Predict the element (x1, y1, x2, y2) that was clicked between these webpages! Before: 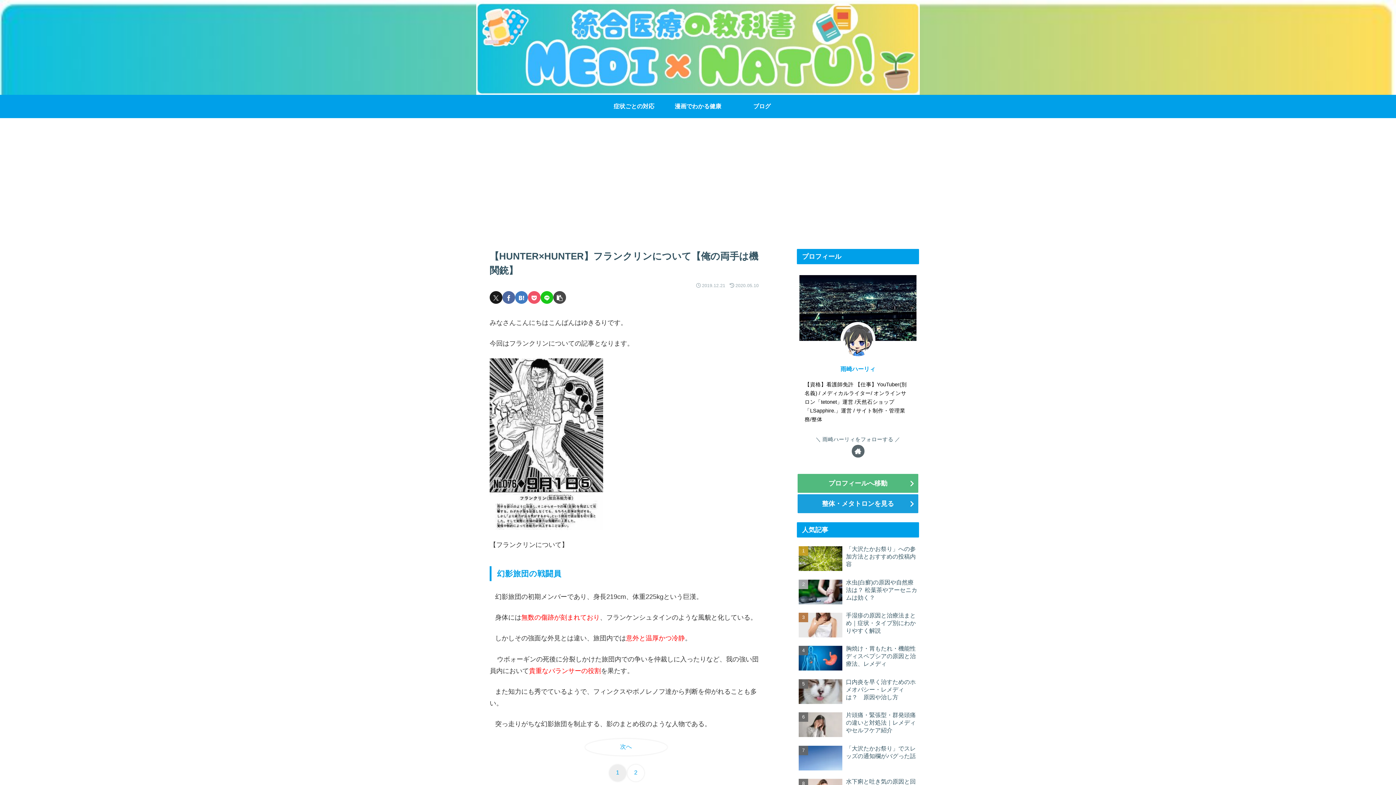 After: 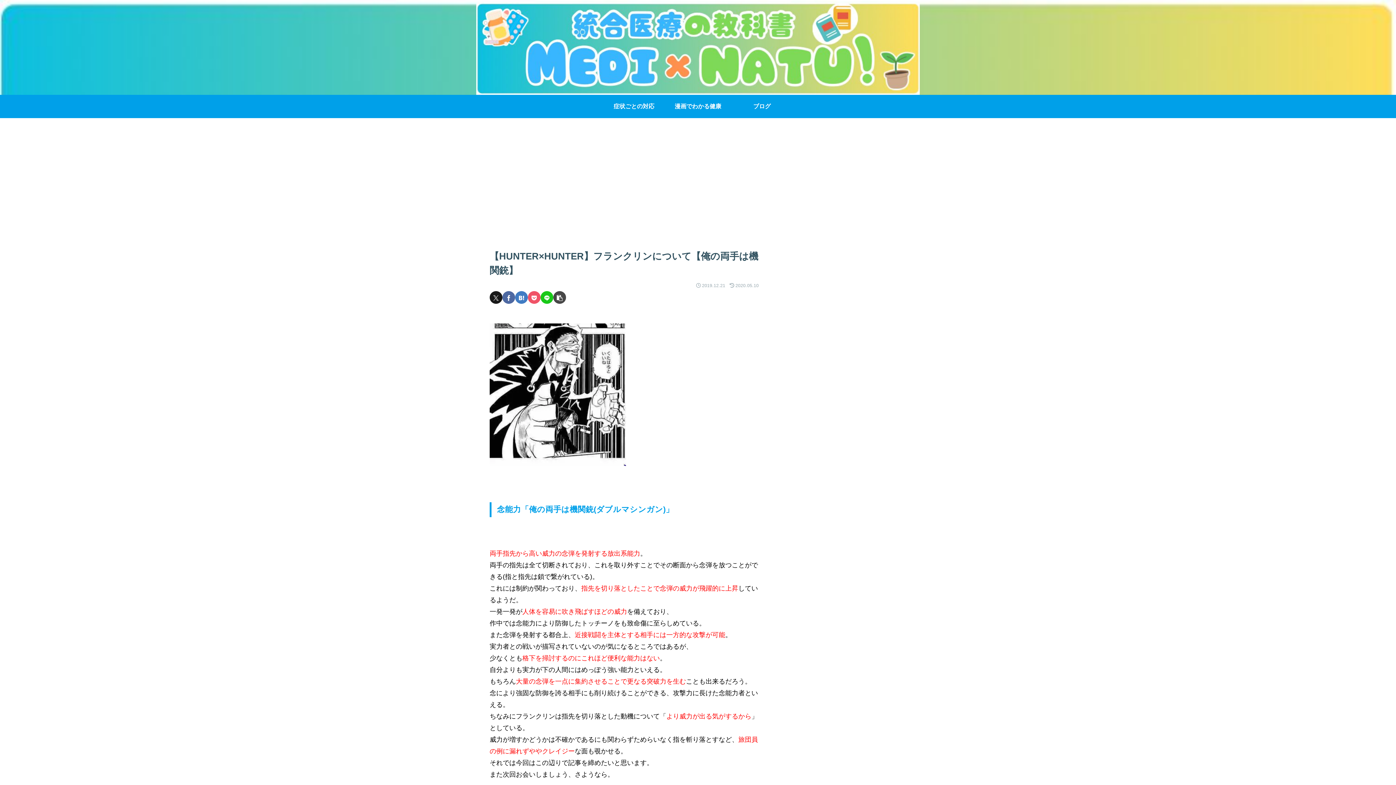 Action: bbox: (626, 765, 644, 781) label: 2